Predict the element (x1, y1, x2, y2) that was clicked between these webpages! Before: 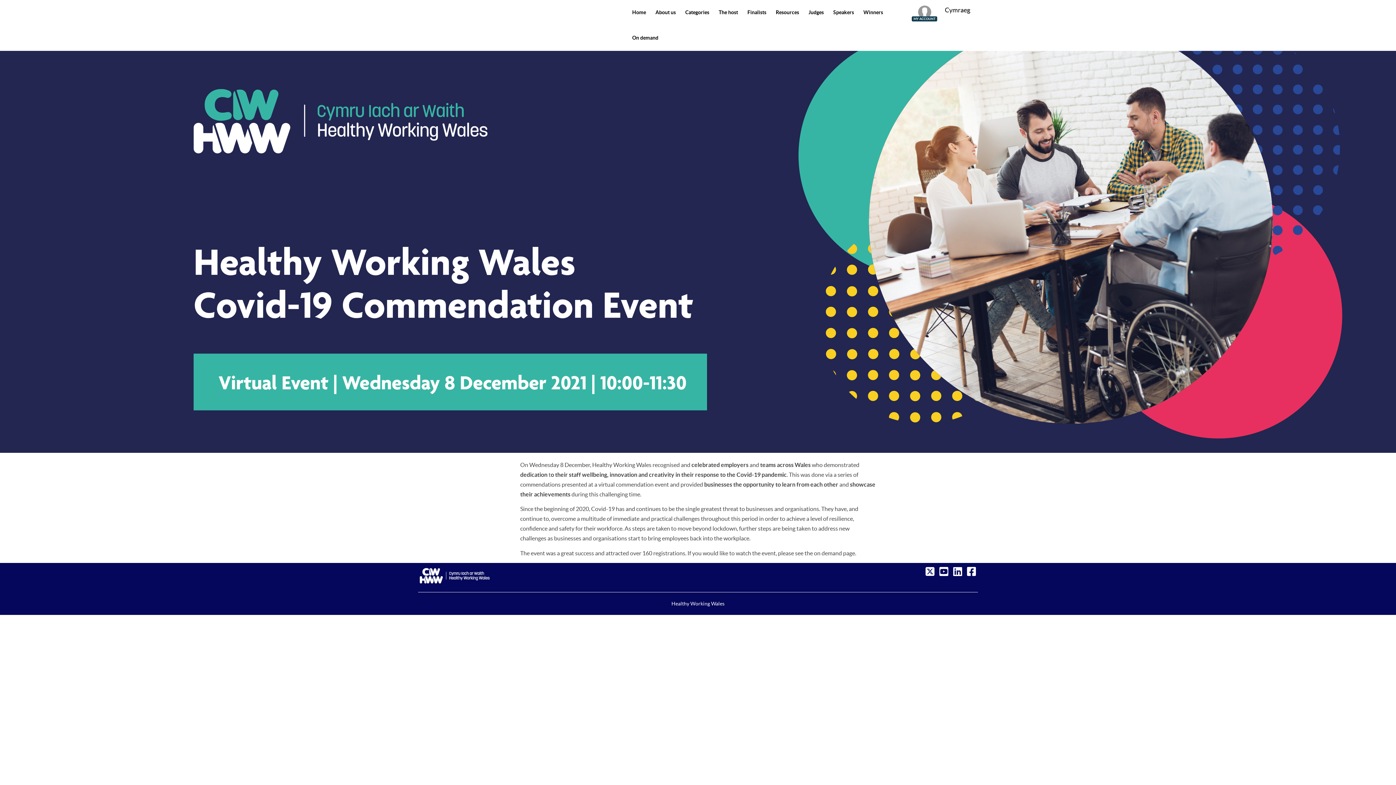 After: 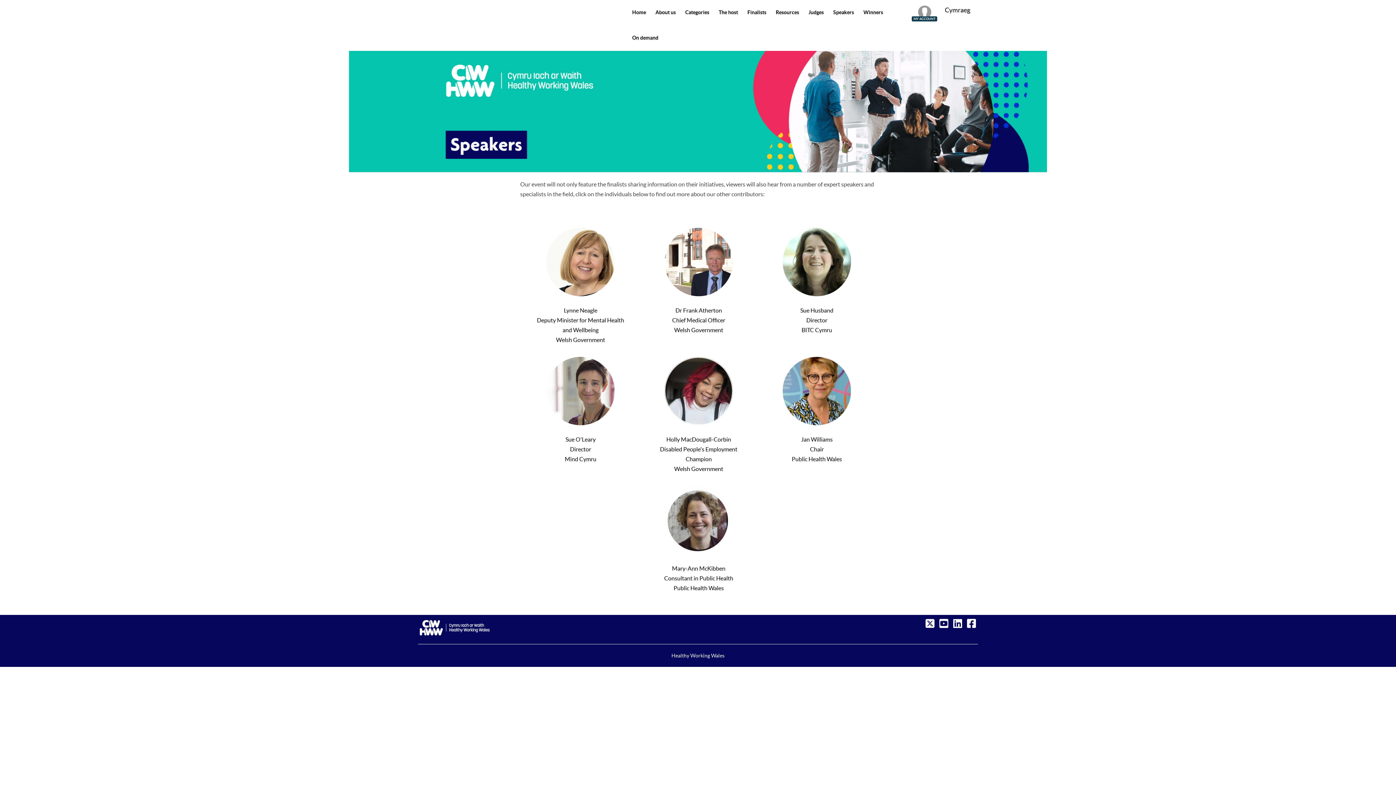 Action: label: Speakers bbox: (828, 0, 858, 25)